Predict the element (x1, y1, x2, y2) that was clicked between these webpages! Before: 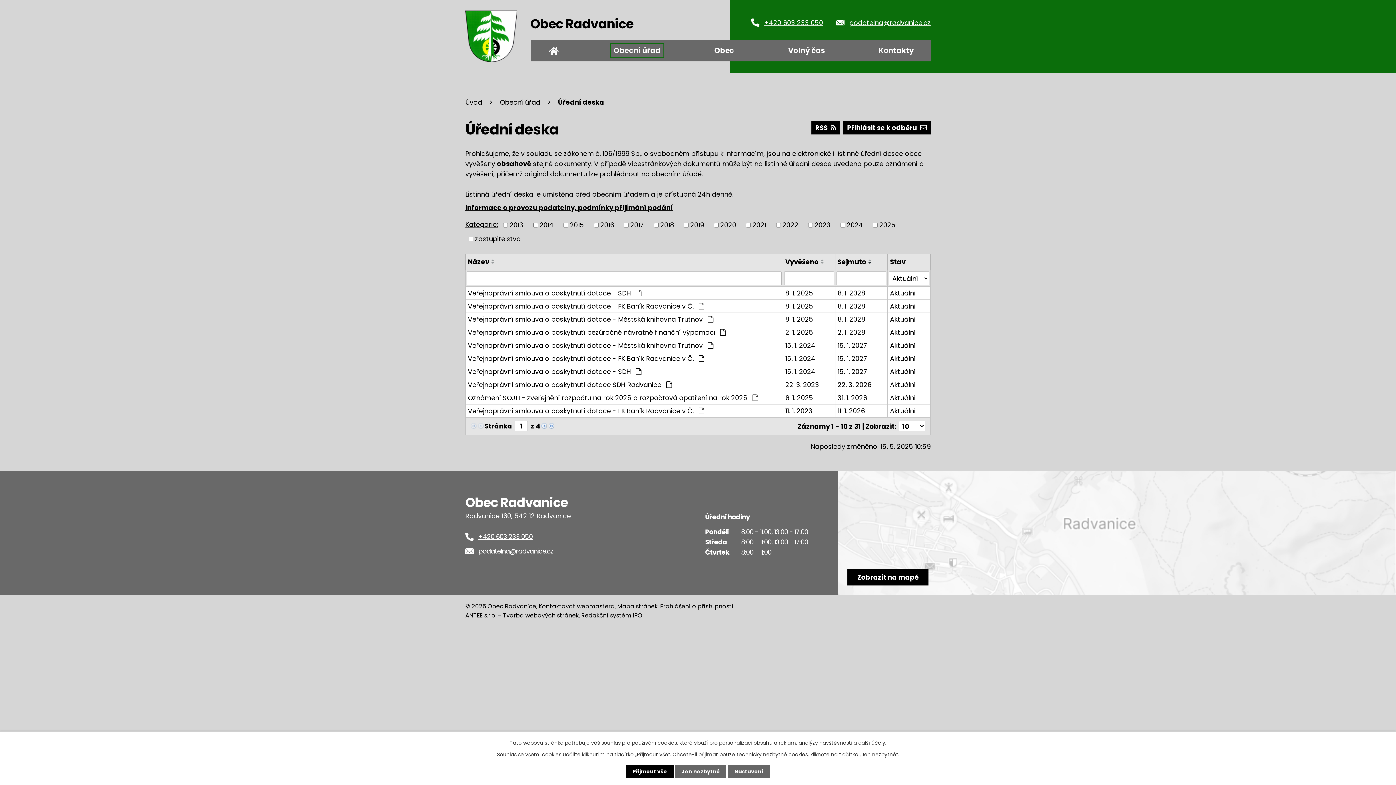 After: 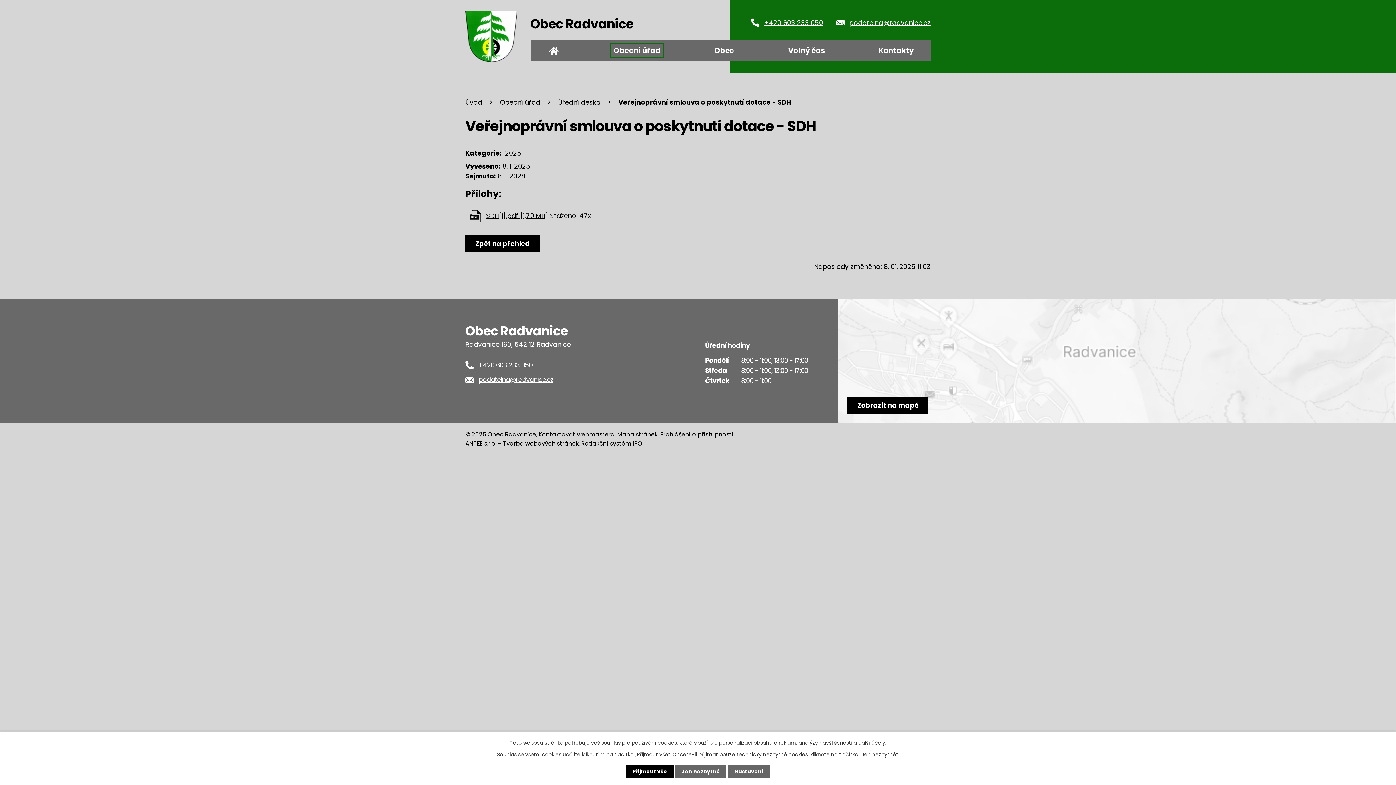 Action: bbox: (468, 288, 780, 298) label: Veřejnoprávní smlouva o poskytnutí dotace - SDH 